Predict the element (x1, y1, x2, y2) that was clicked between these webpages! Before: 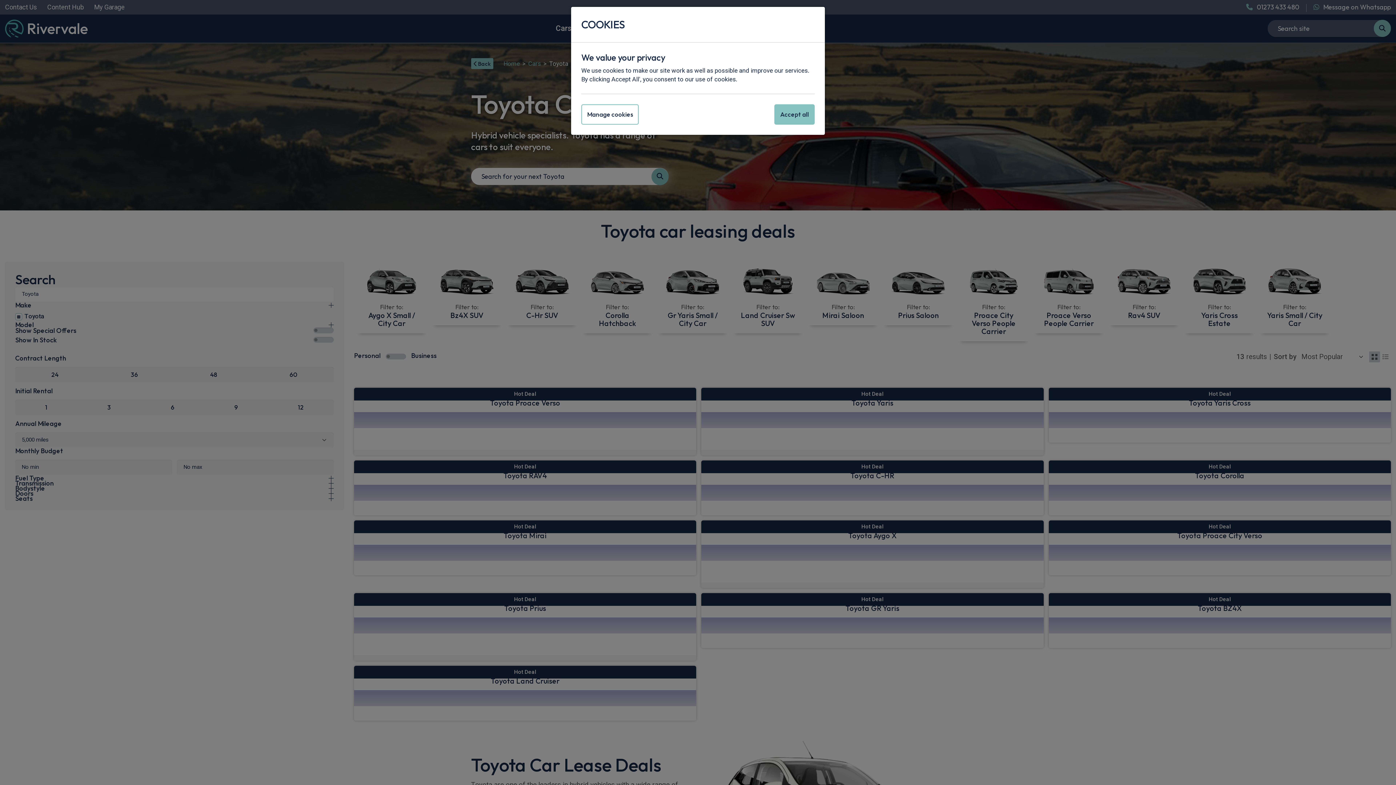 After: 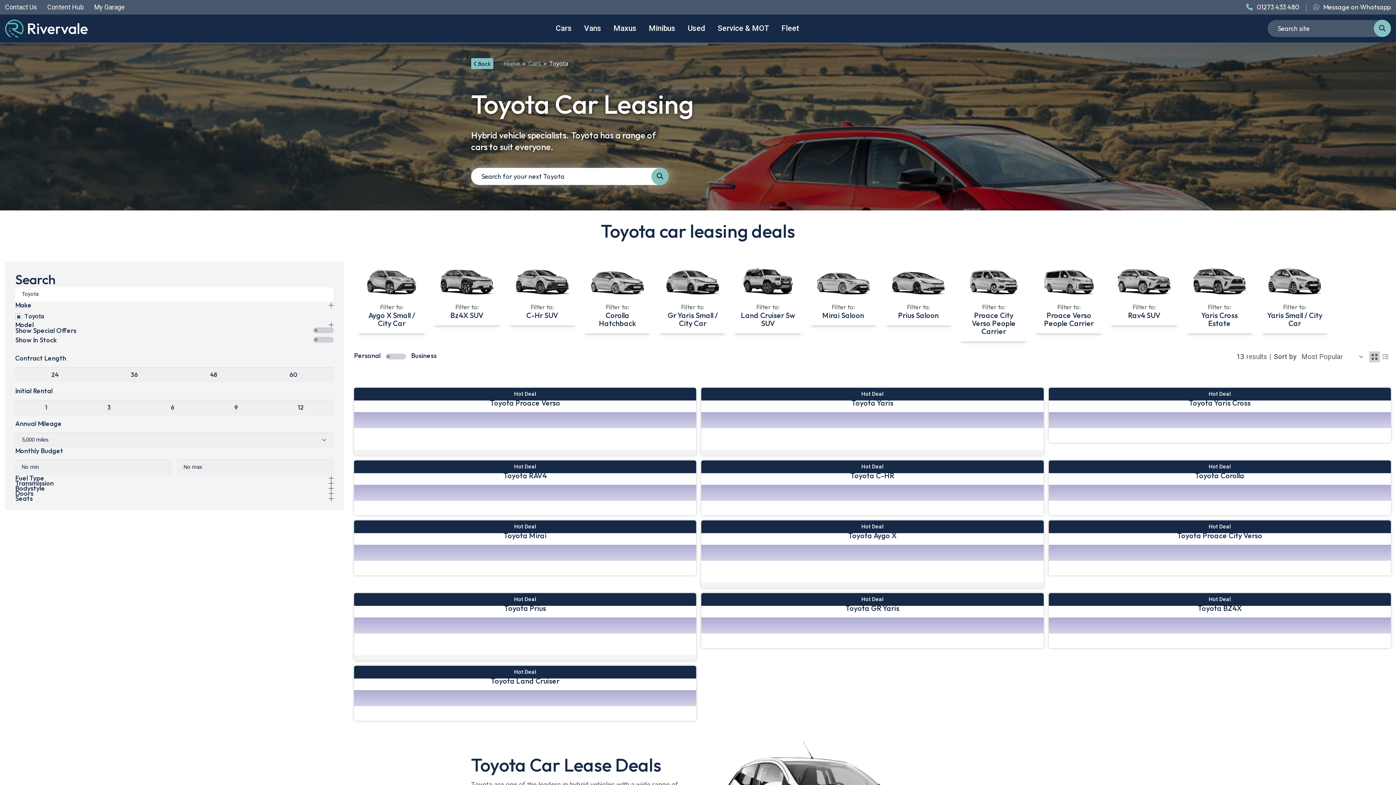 Action: label: Accept all bbox: (774, 104, 814, 124)